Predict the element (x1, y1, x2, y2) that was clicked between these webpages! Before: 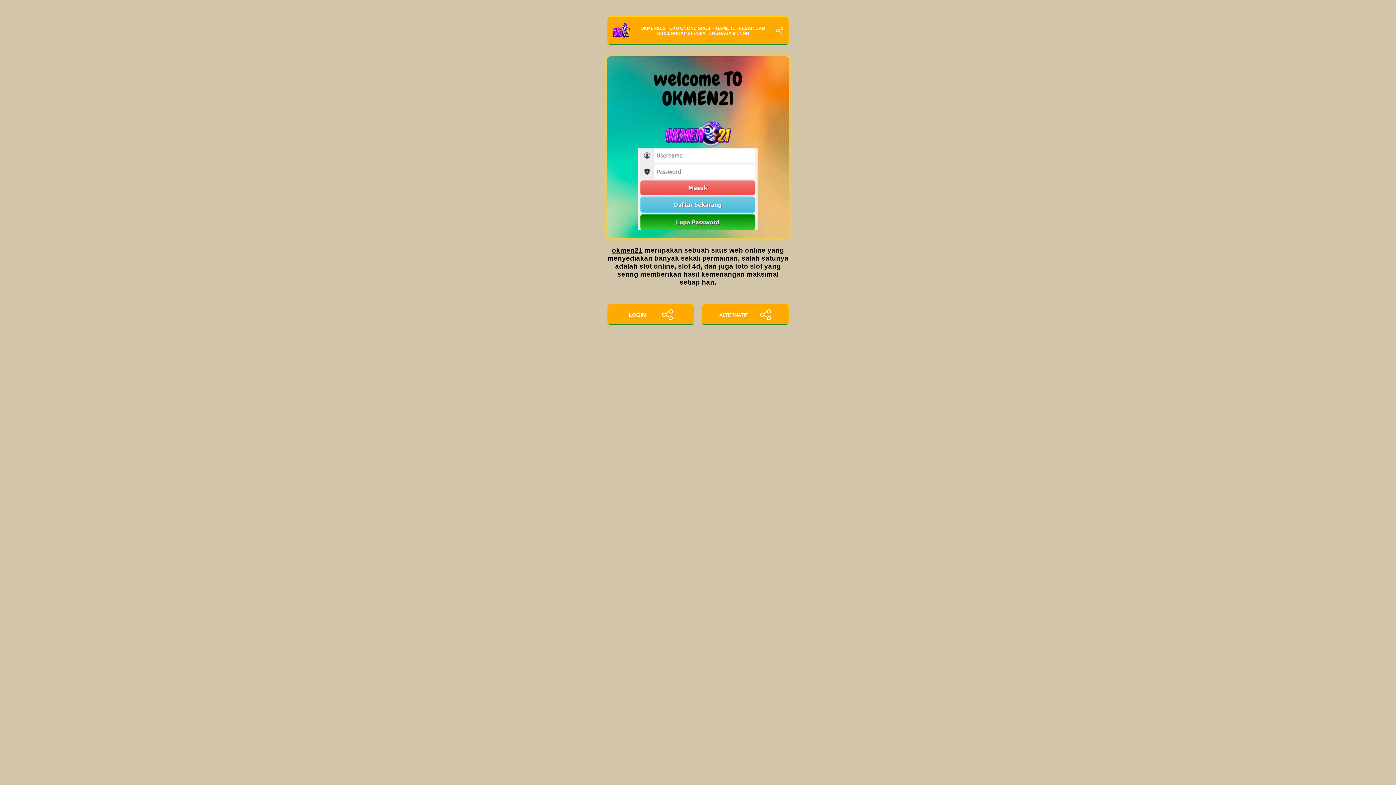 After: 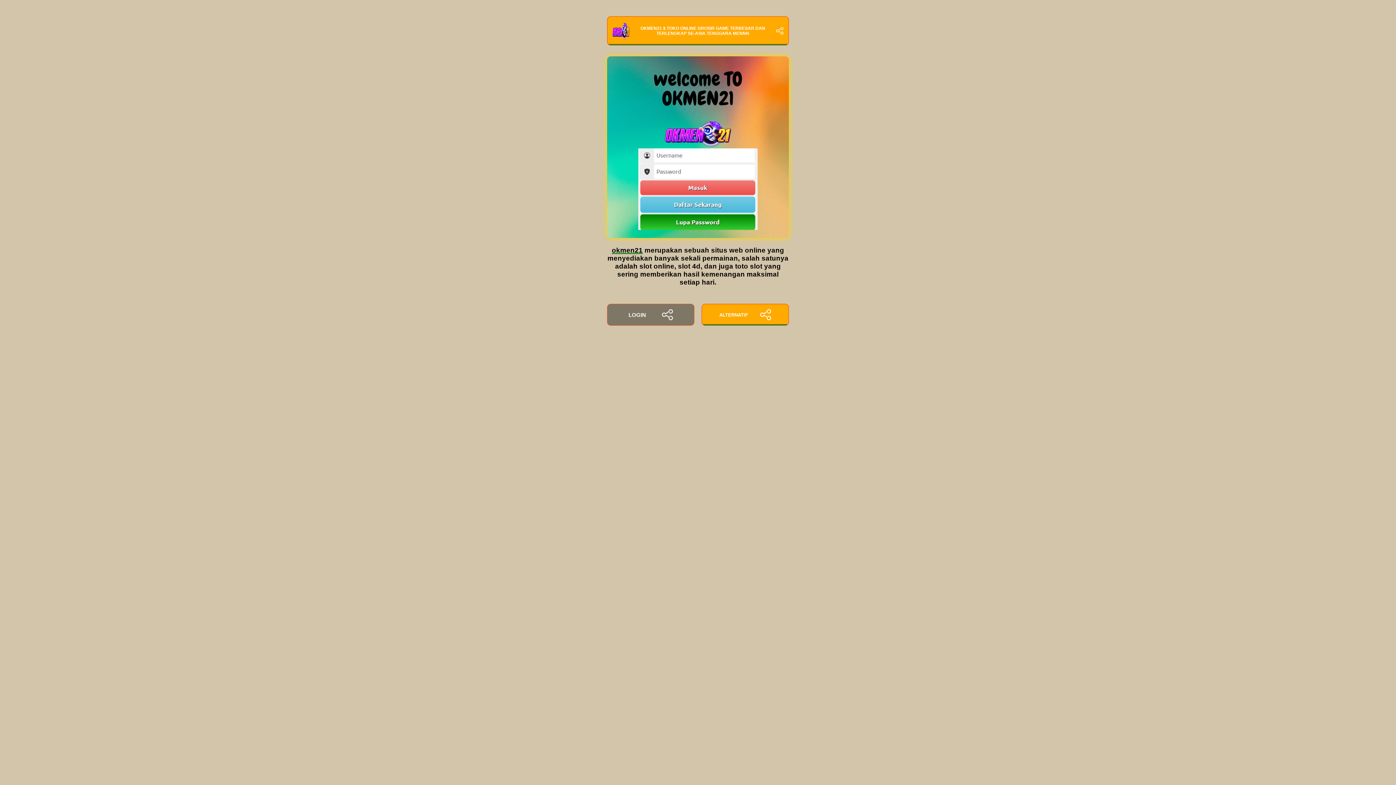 Action: bbox: (607, 304, 694, 325) label: LOGIN